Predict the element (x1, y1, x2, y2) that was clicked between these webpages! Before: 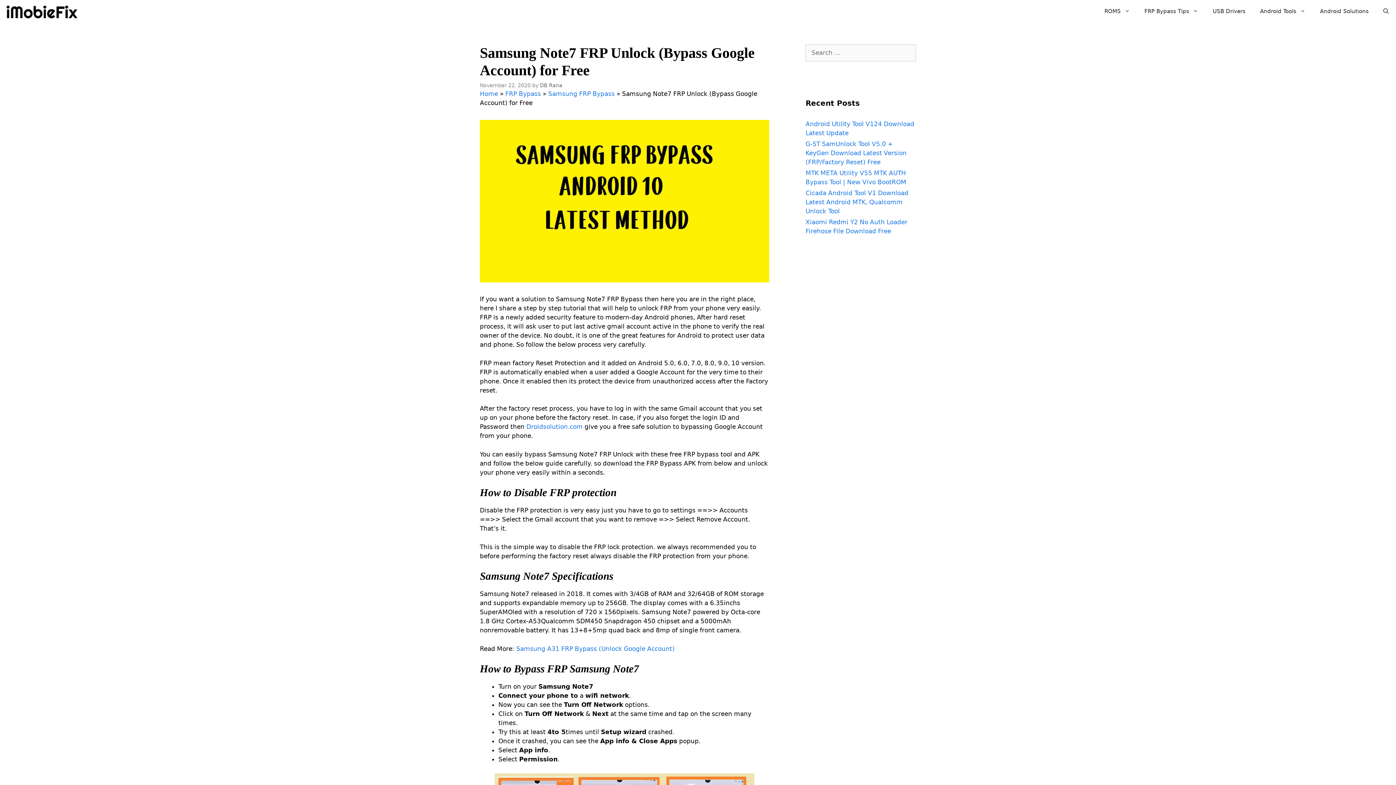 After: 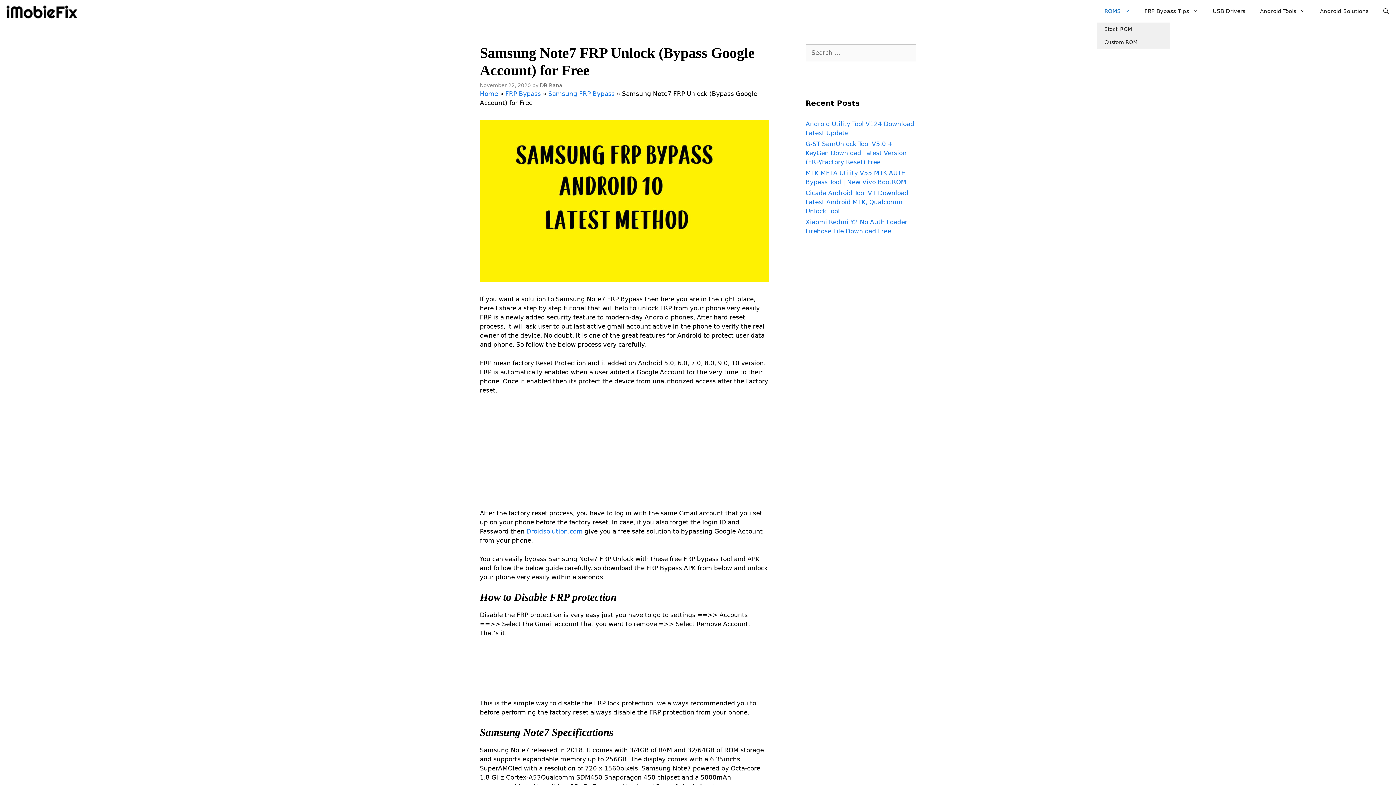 Action: bbox: (1097, 0, 1137, 22) label: ROMS